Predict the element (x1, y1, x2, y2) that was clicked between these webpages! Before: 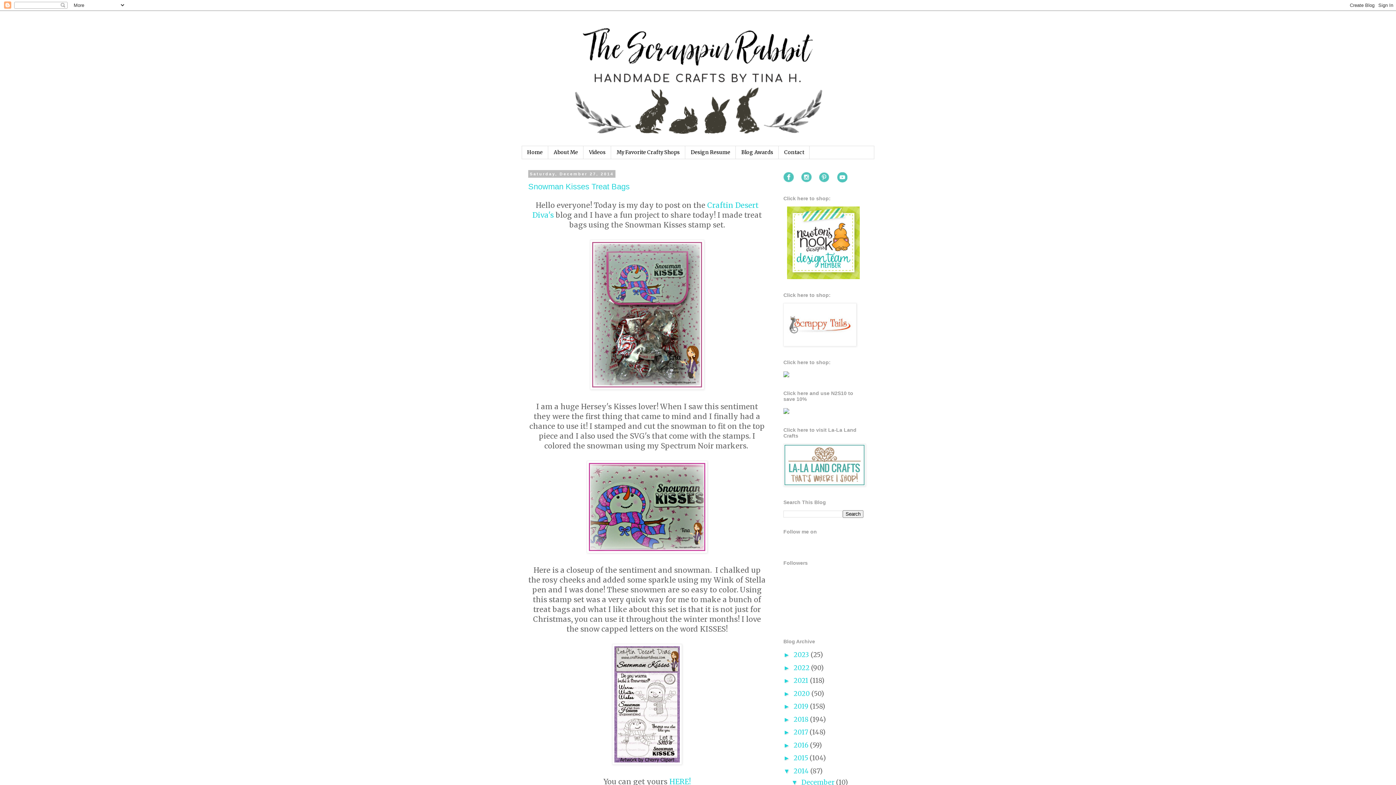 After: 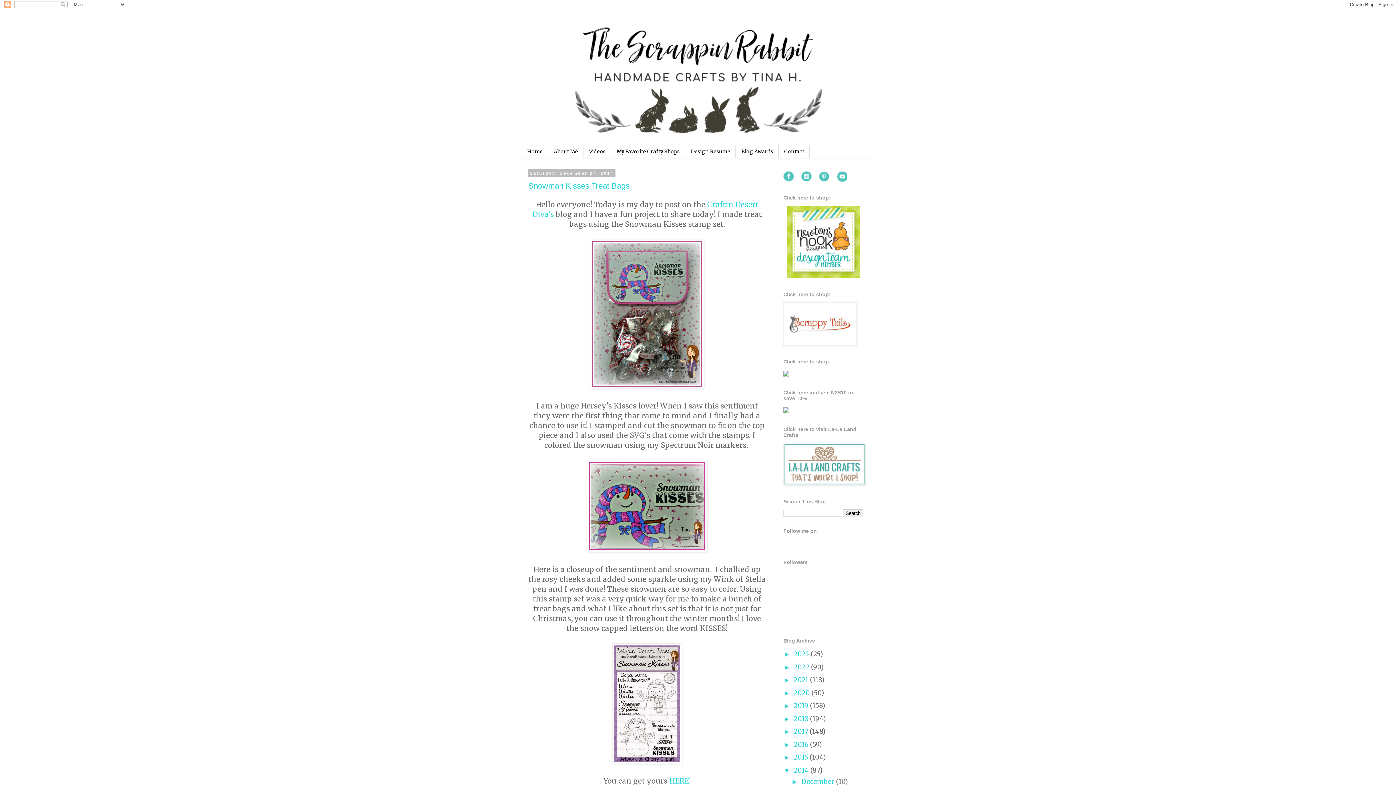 Action: bbox: (791, 779, 801, 786) label: ▼  